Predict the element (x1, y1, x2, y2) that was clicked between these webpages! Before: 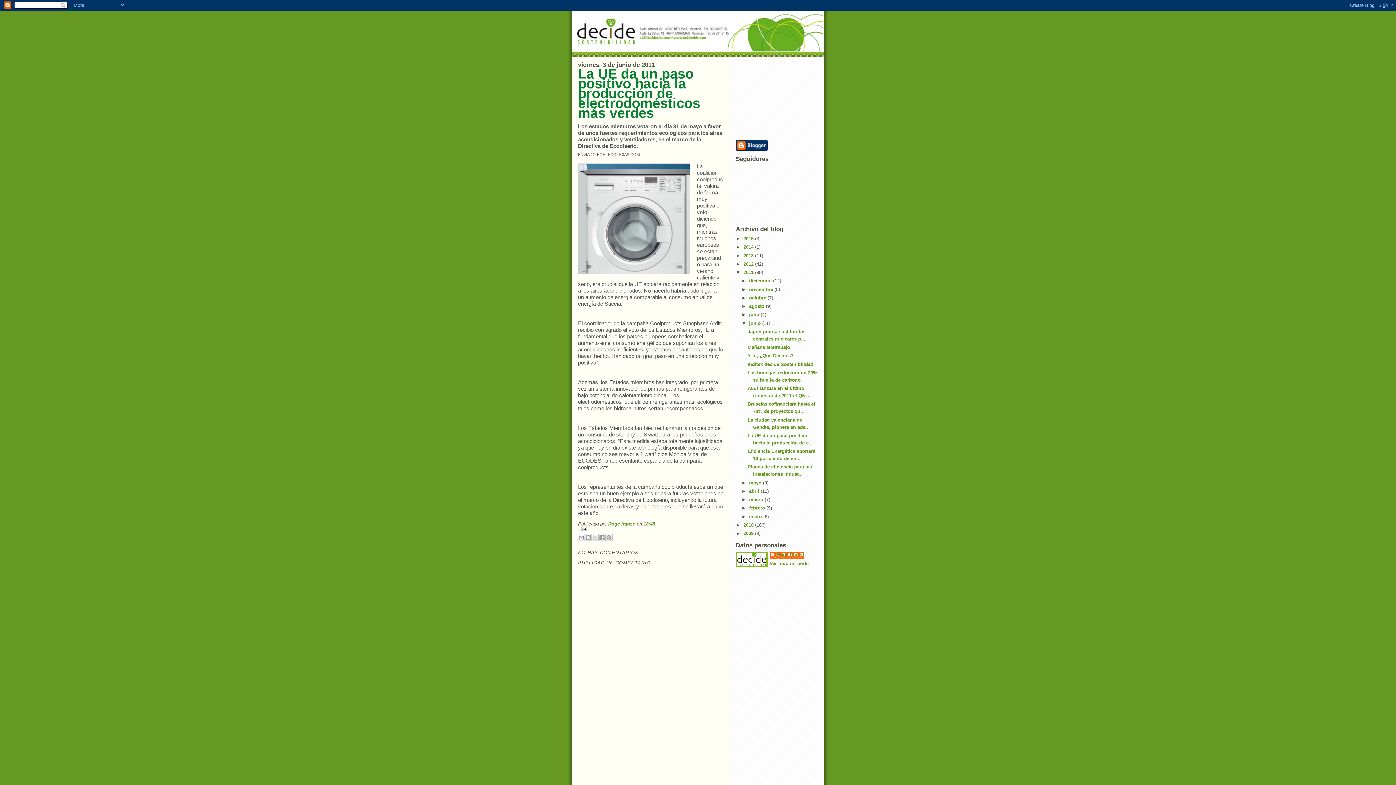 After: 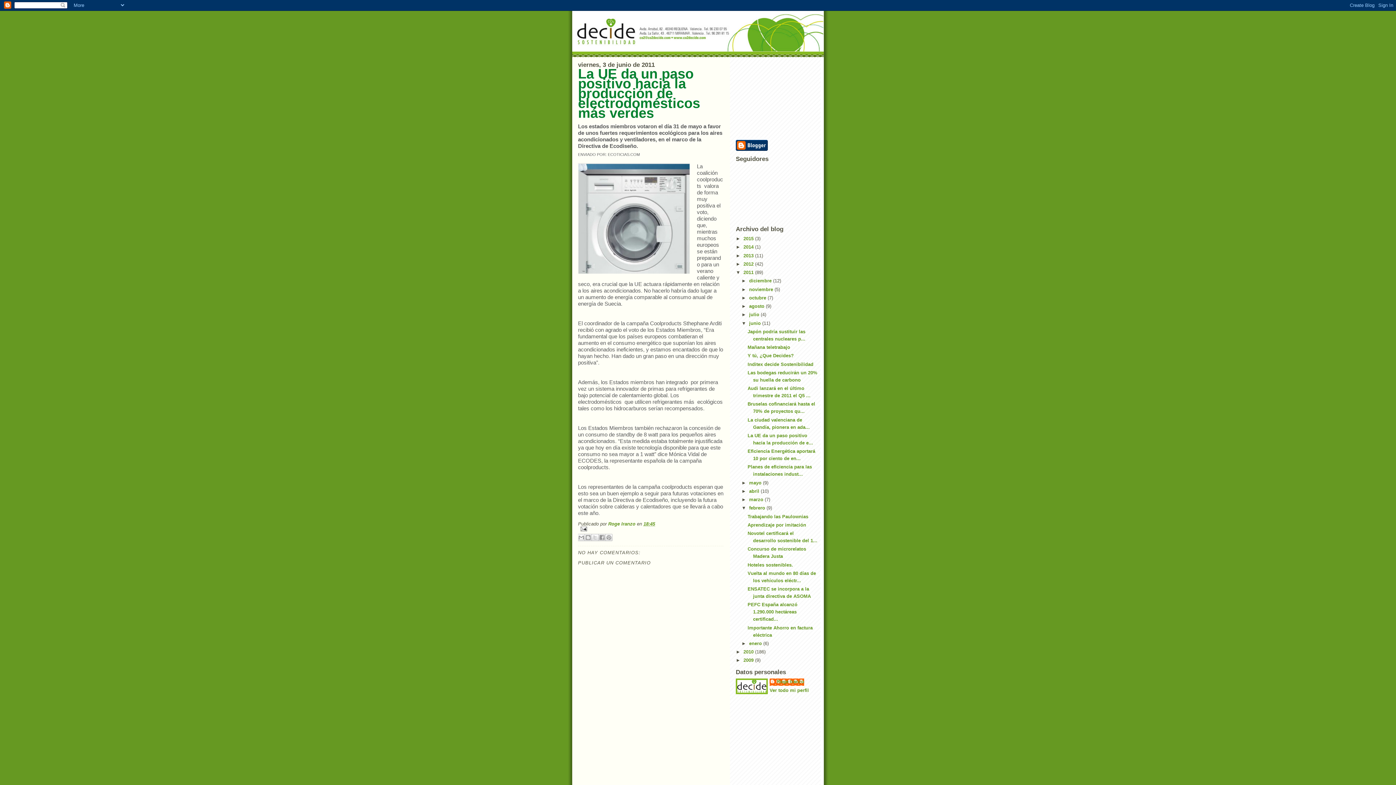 Action: label: ►   bbox: (741, 505, 749, 511)